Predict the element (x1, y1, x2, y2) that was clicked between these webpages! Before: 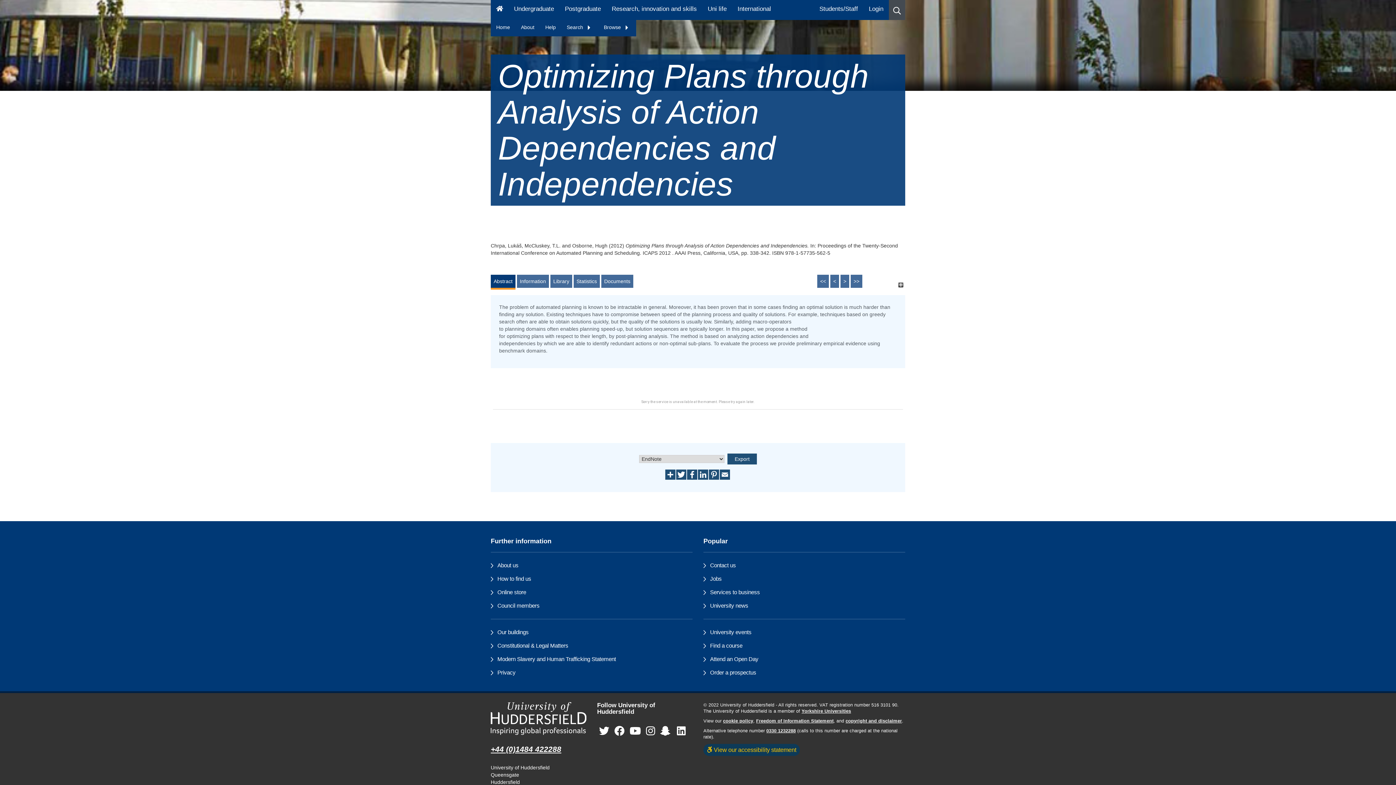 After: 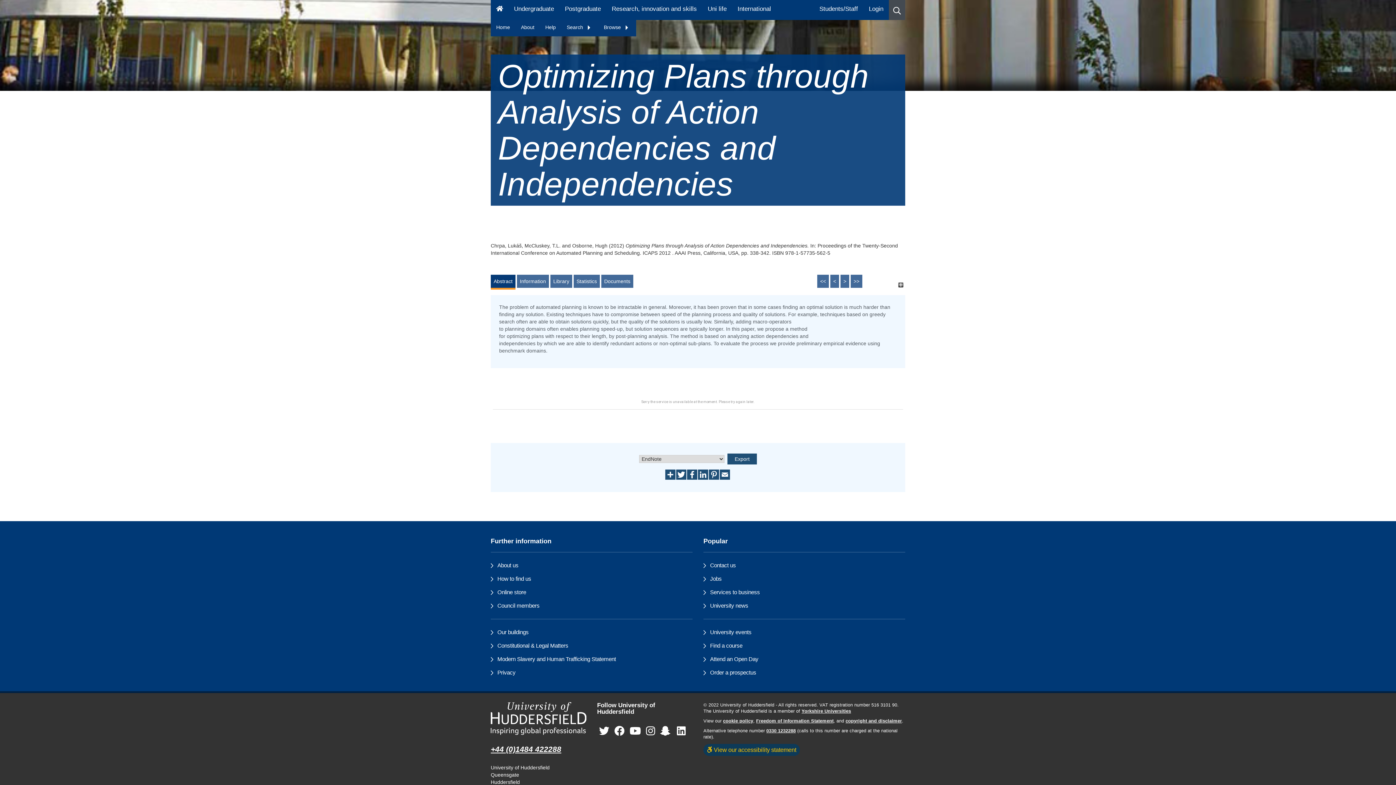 Action: label: 0330 1232288 bbox: (766, 728, 796, 733)